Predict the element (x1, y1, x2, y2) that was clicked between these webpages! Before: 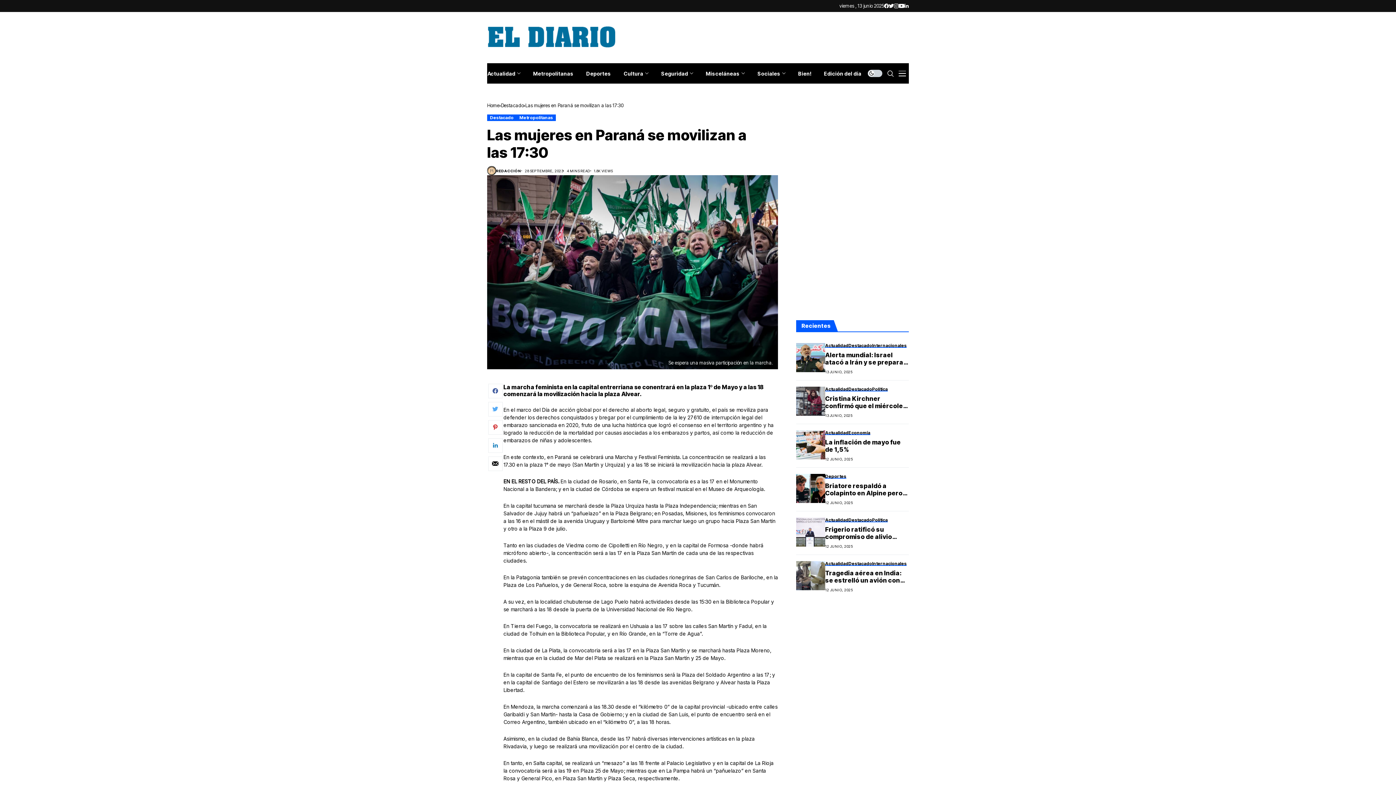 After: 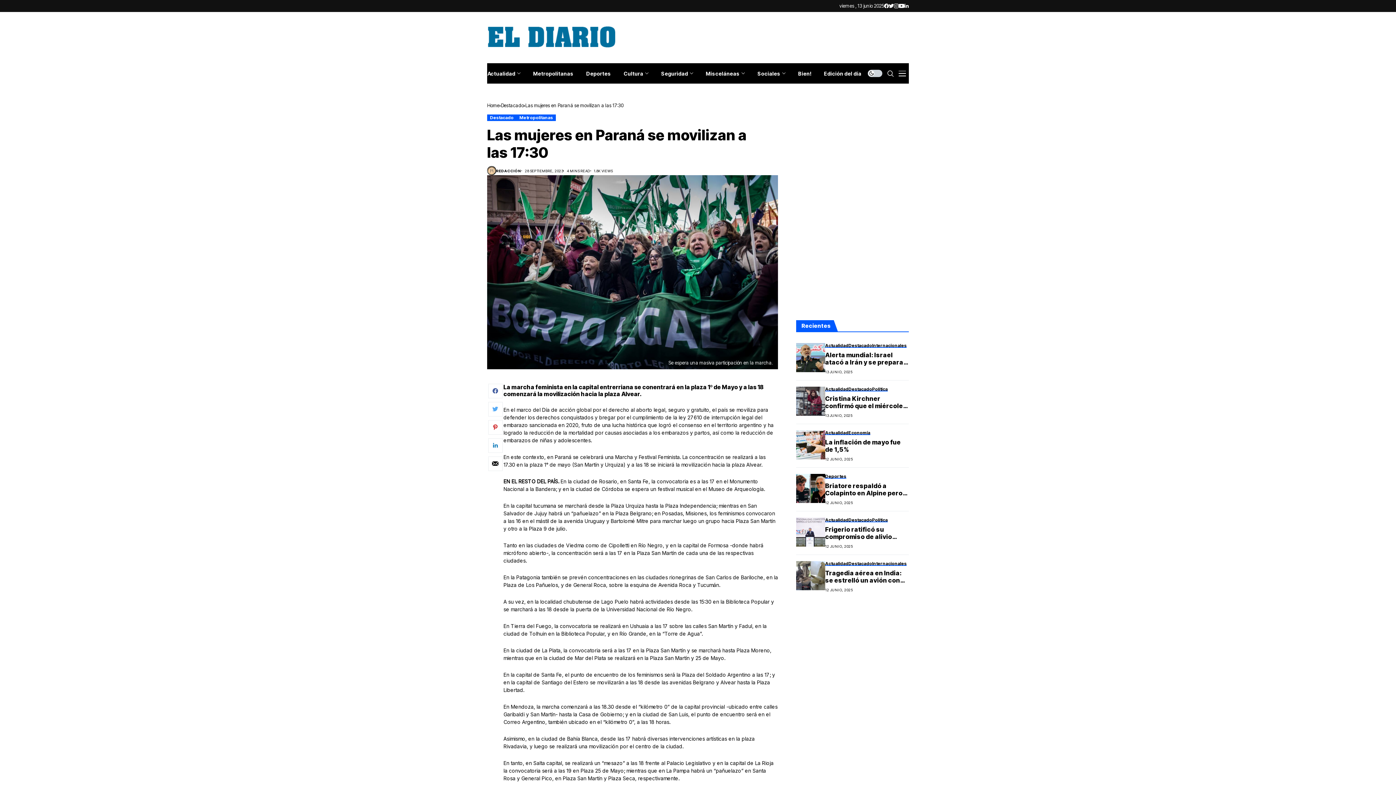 Action: bbox: (488, 456, 502, 471)